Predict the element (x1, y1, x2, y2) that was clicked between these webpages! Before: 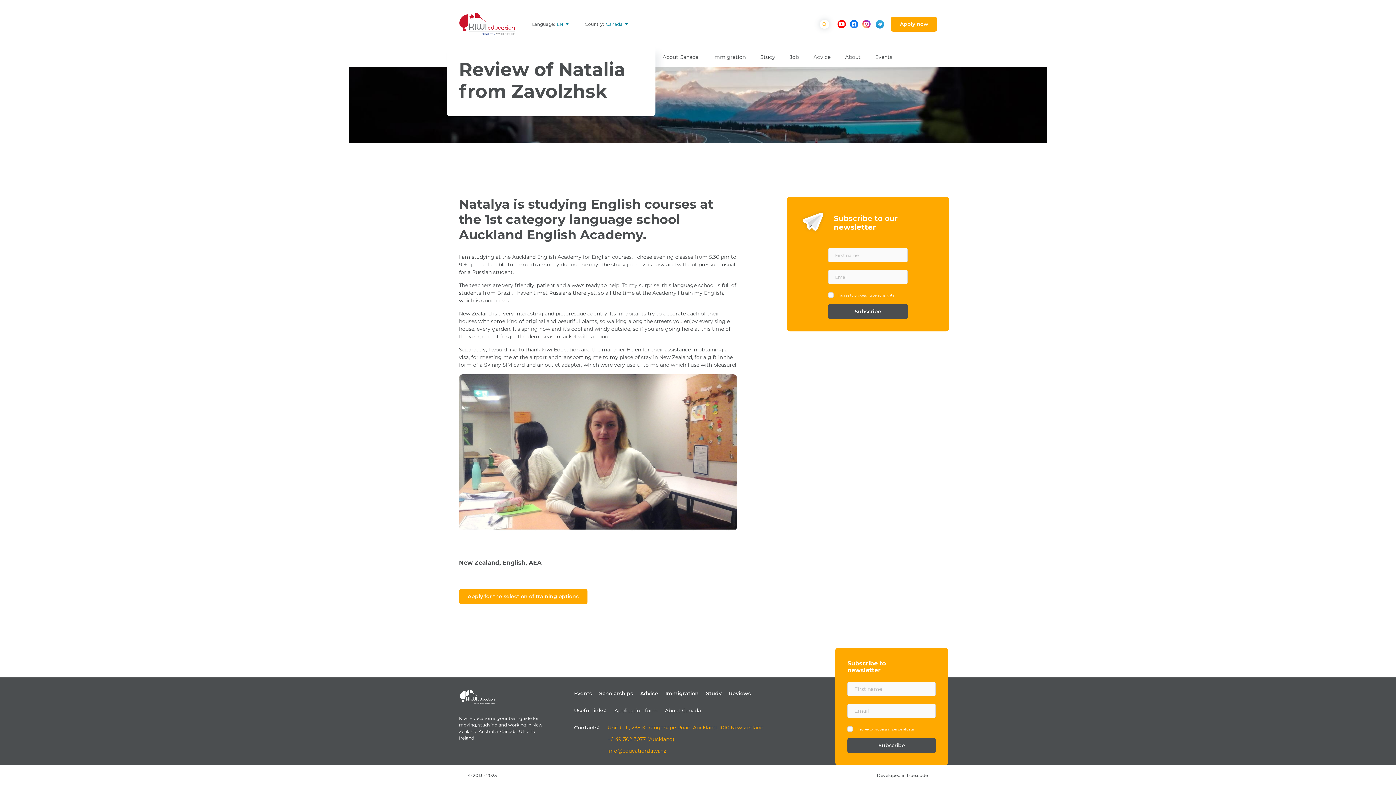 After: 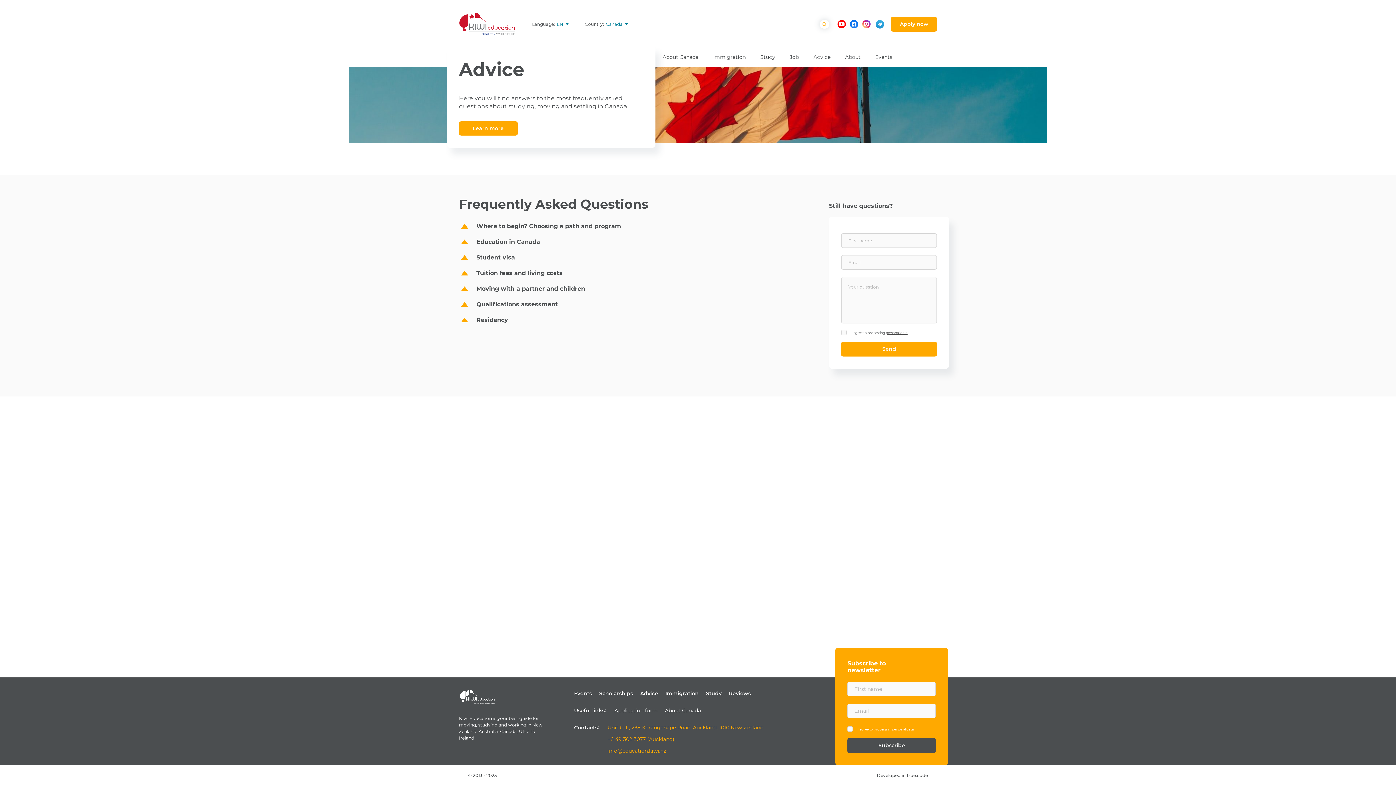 Action: label: Advice bbox: (806, 46, 838, 67)